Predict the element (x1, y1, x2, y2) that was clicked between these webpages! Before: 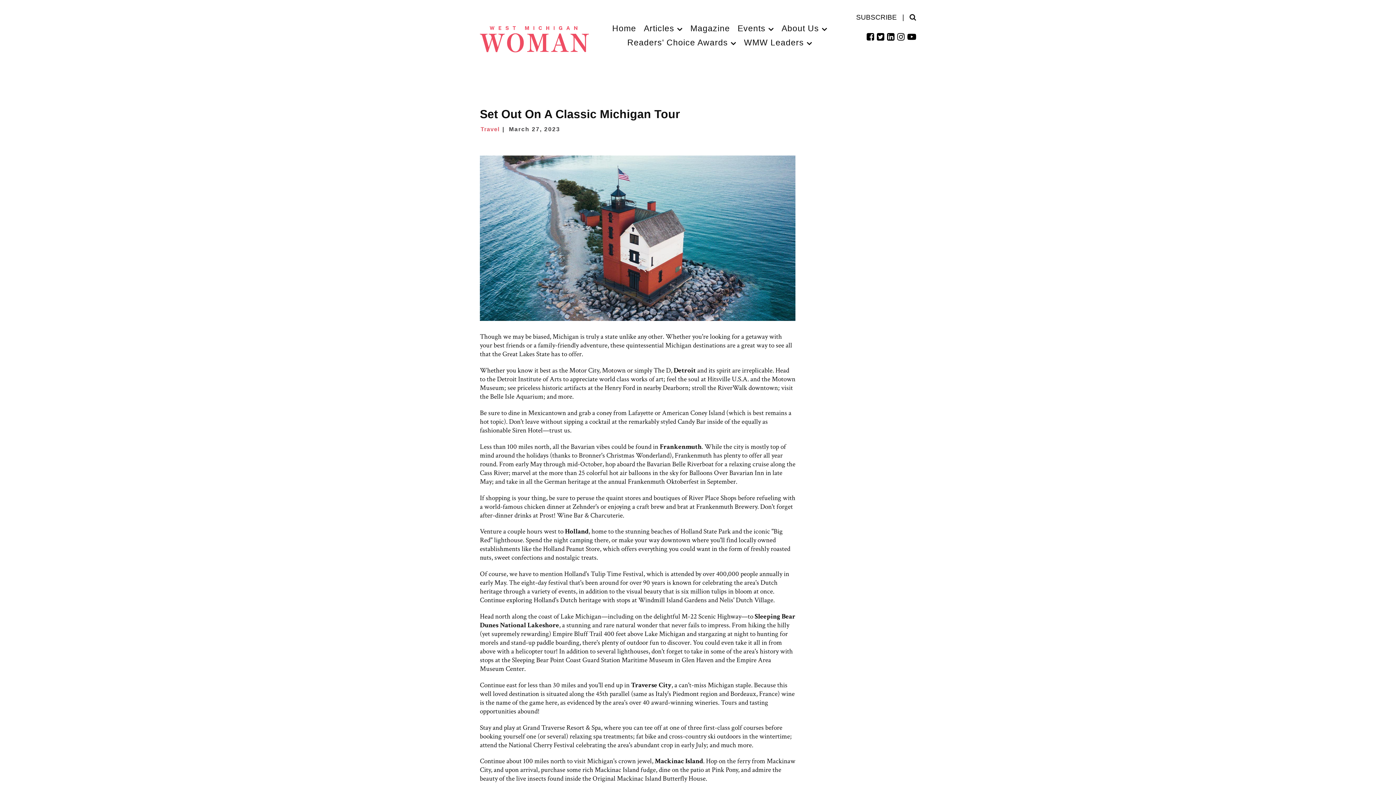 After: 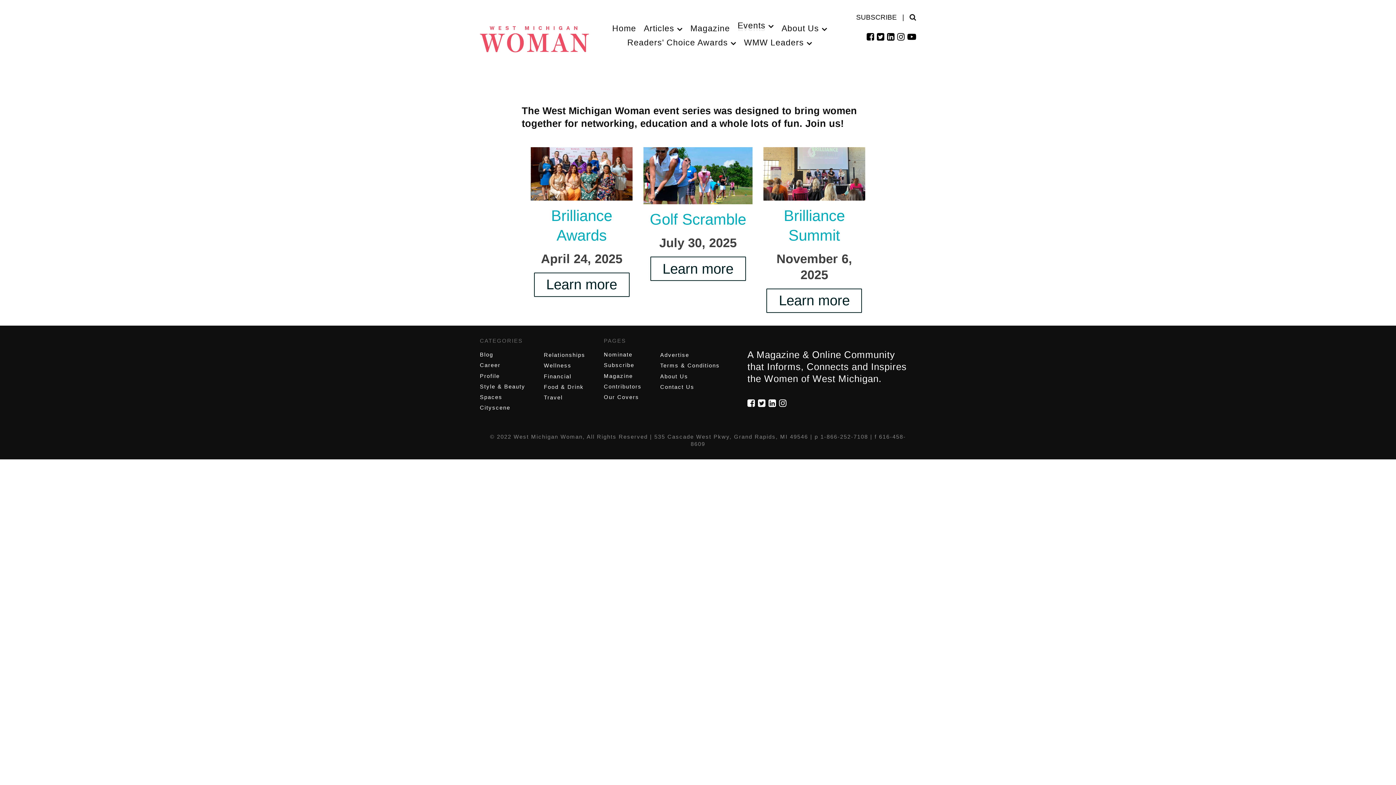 Action: bbox: (734, 22, 777, 33) label: Events 